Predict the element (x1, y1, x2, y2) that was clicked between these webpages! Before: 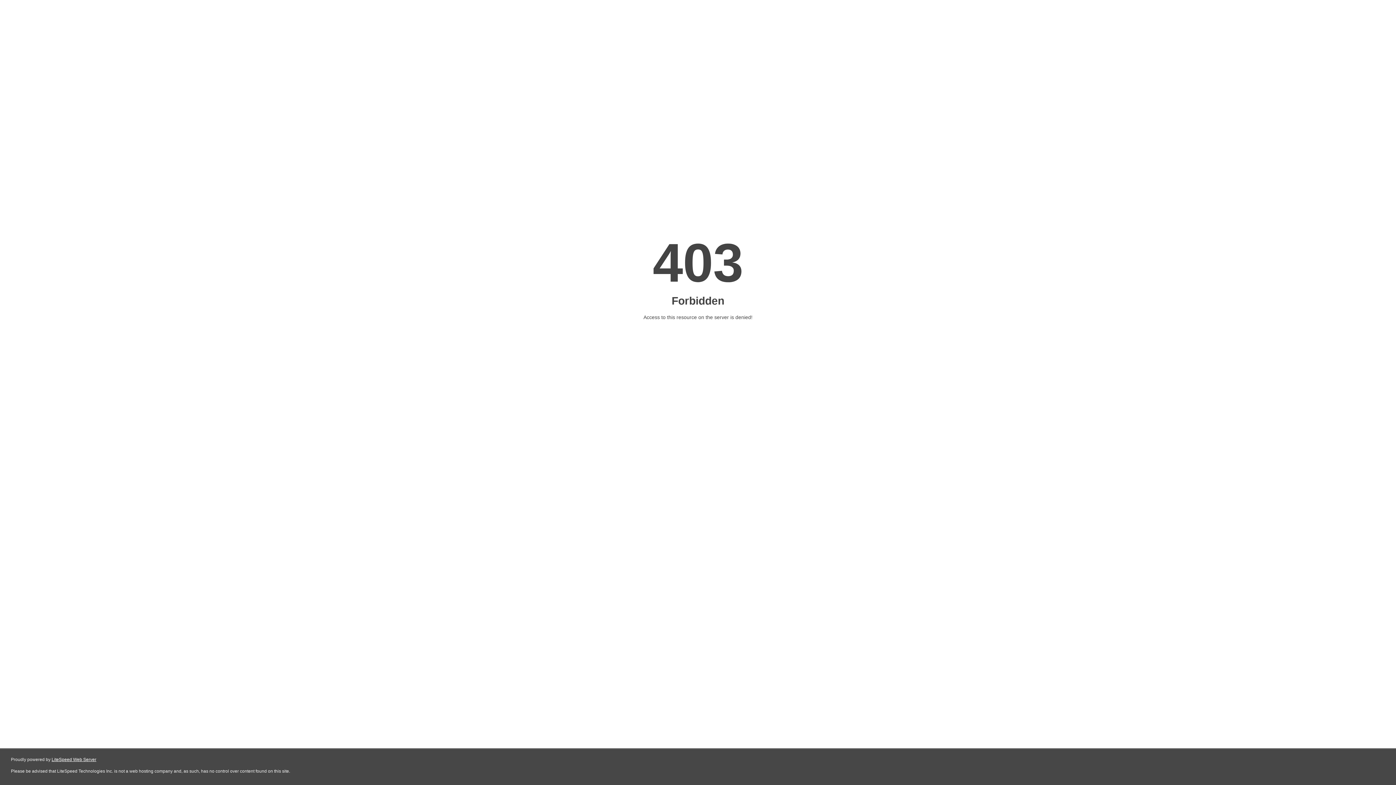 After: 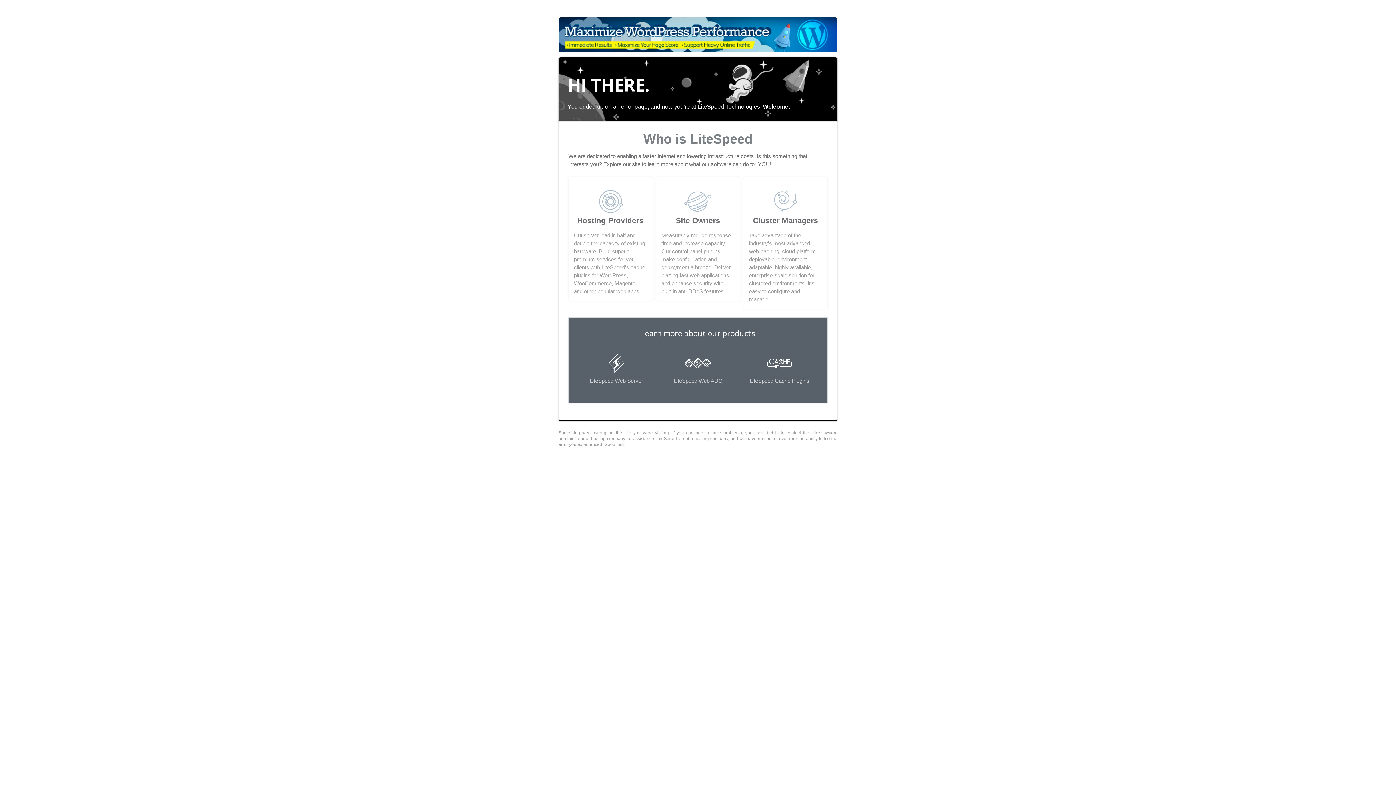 Action: label: LiteSpeed Web Server bbox: (51, 757, 96, 762)